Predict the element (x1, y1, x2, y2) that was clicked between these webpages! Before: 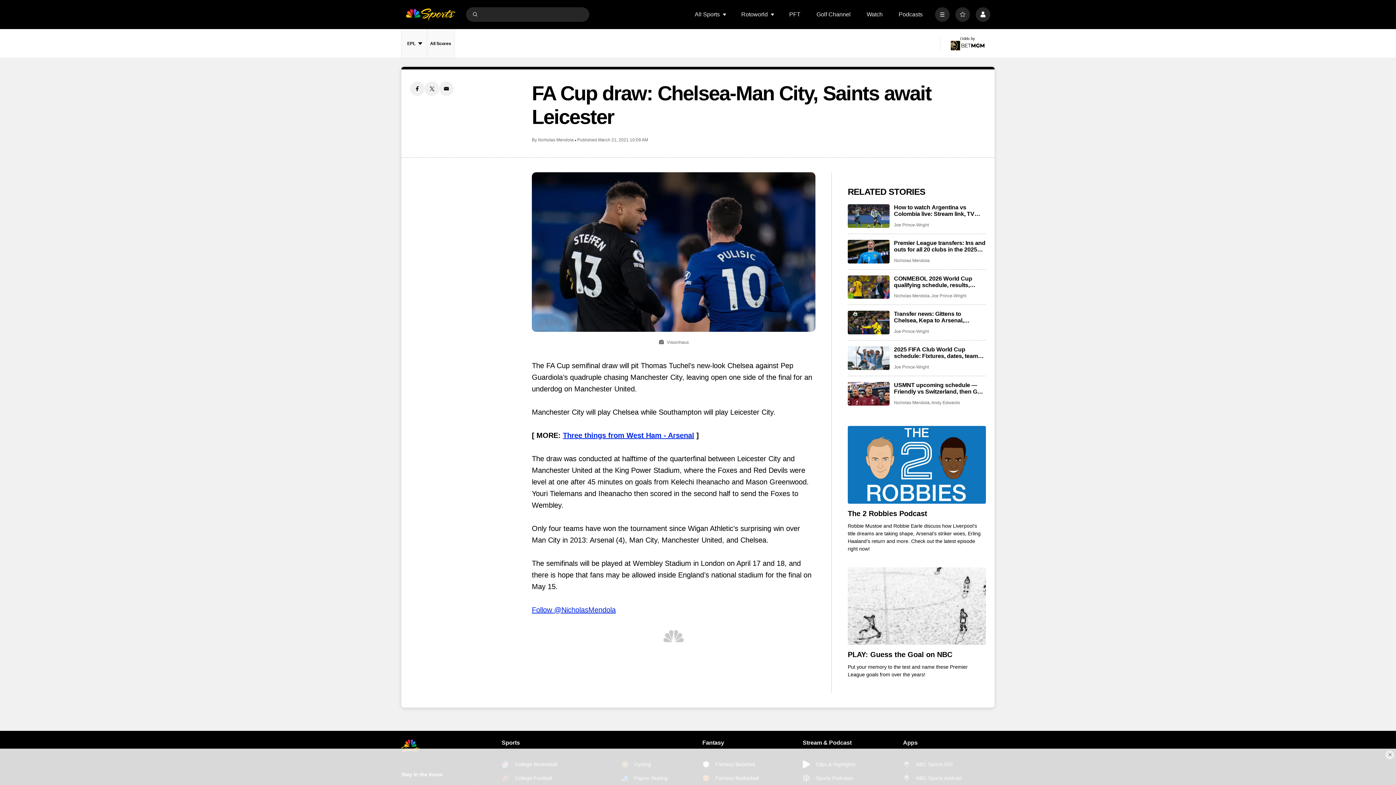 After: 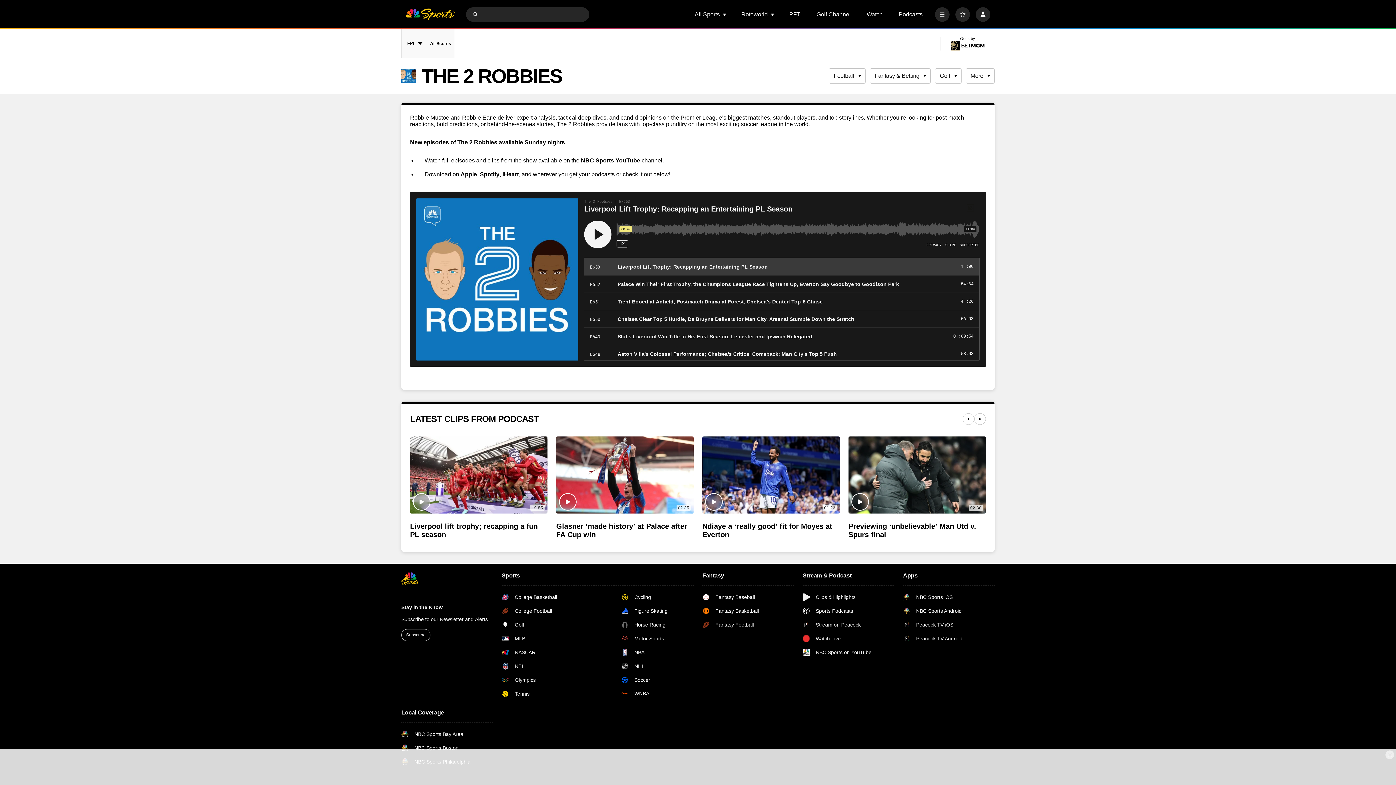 Action: bbox: (848, 509, 986, 518) label: The 2 Robbies Podcast